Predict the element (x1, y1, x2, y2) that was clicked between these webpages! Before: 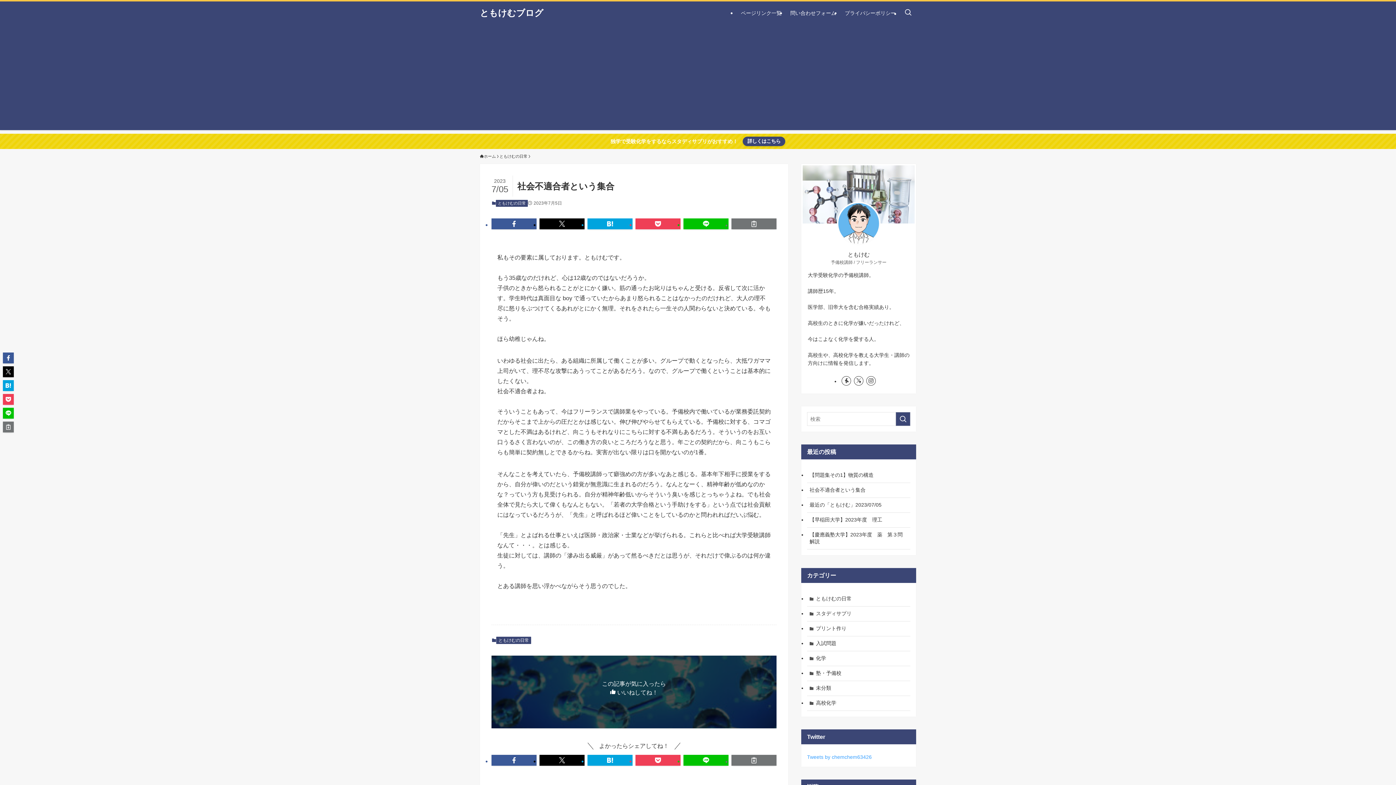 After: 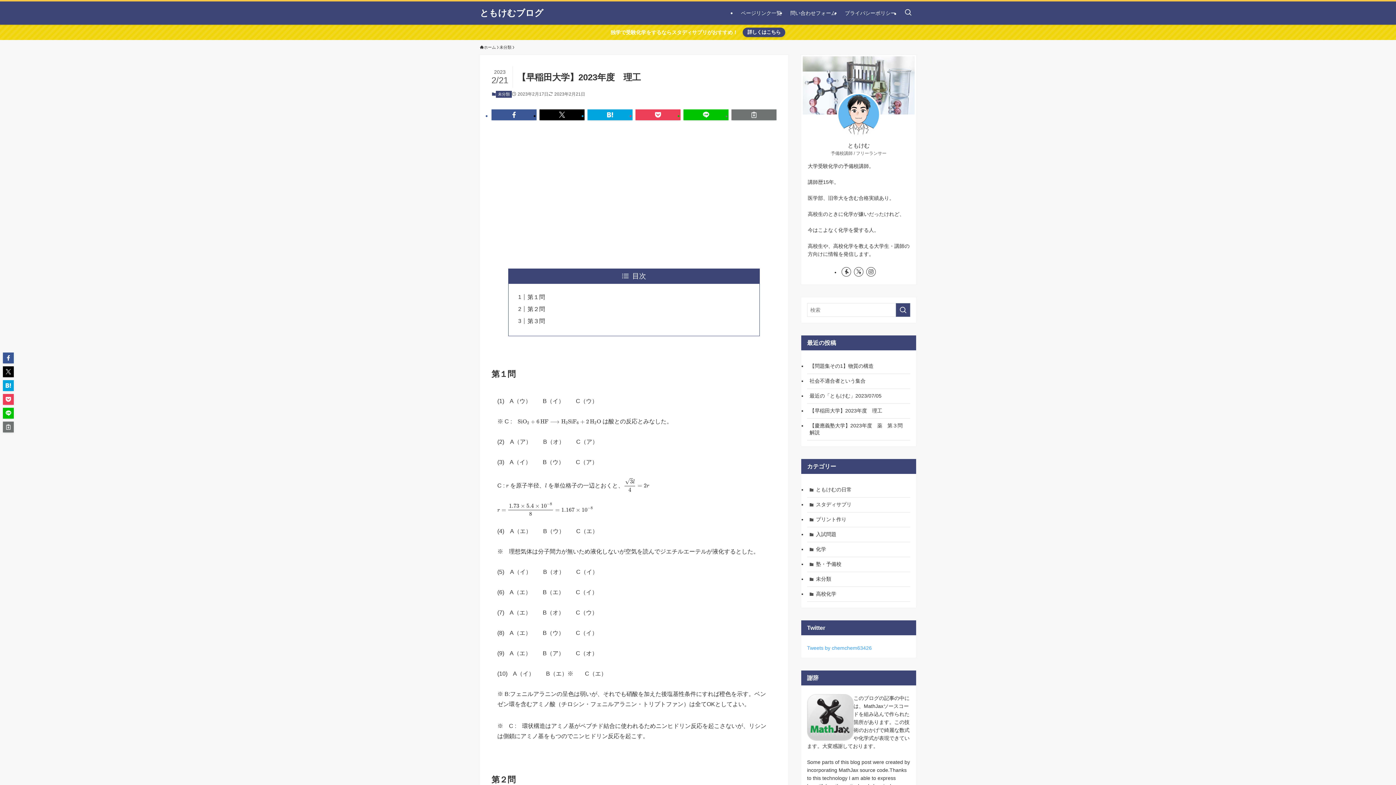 Action: bbox: (807, 512, 910, 527) label: 【早稲田大学】2023年度　理工　